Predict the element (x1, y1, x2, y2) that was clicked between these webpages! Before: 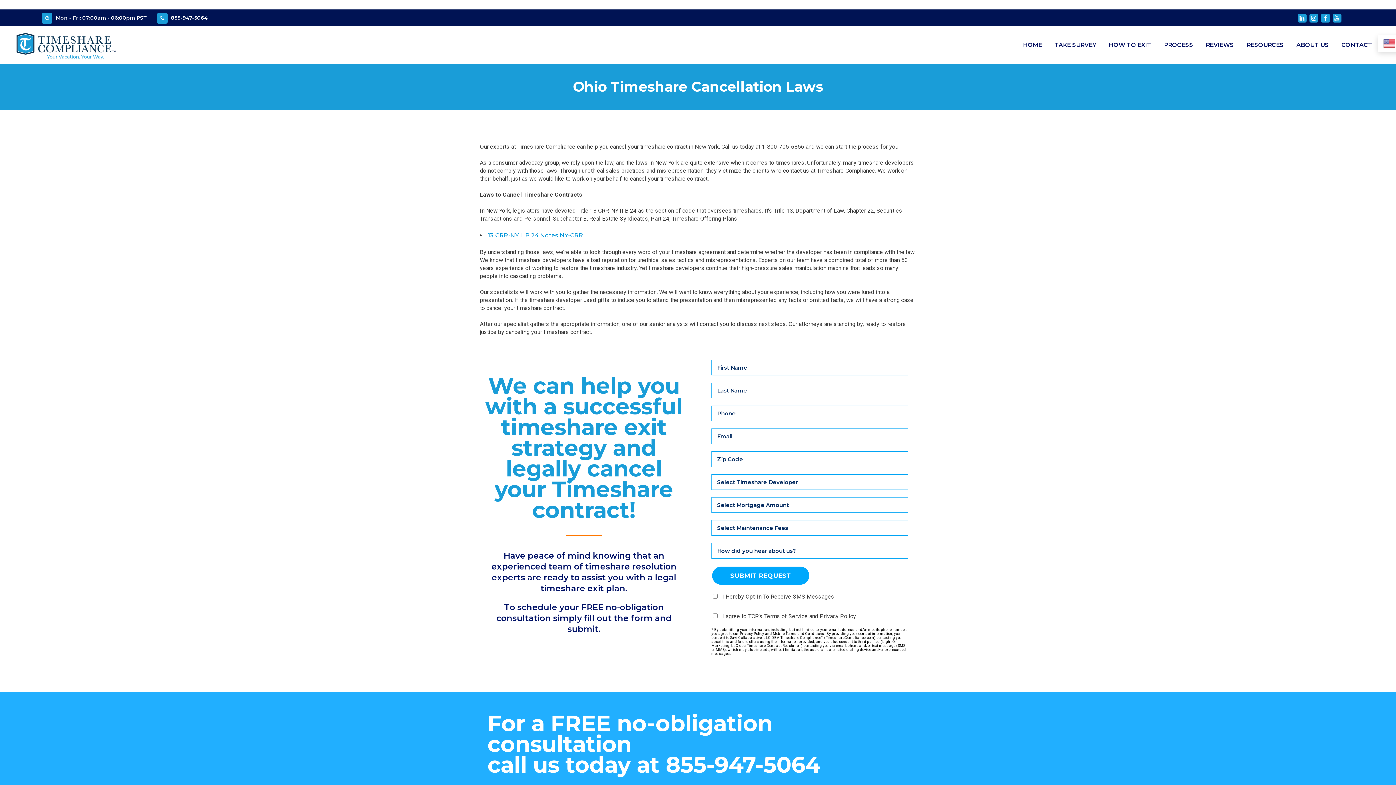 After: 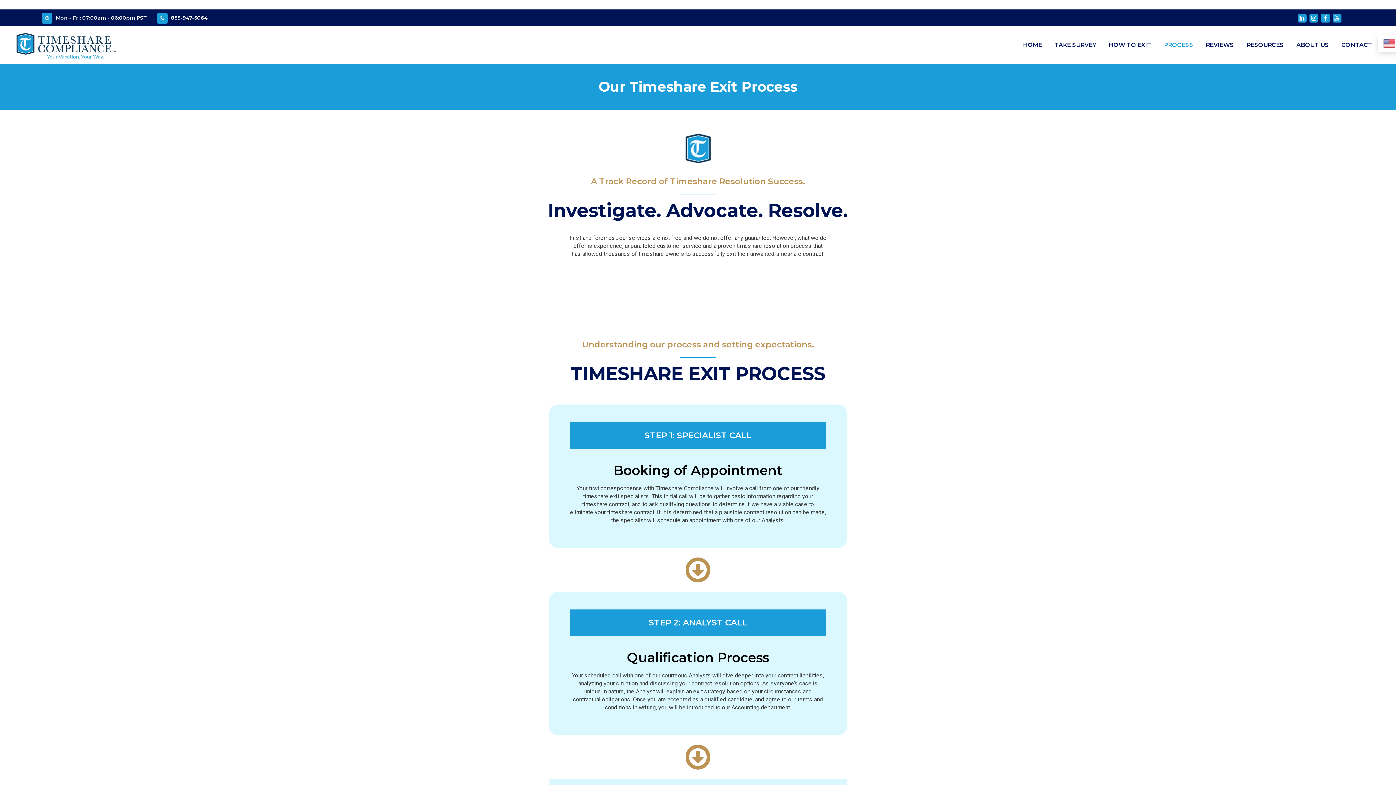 Action: label: PROCESS bbox: (1158, 25, 1198, 64)